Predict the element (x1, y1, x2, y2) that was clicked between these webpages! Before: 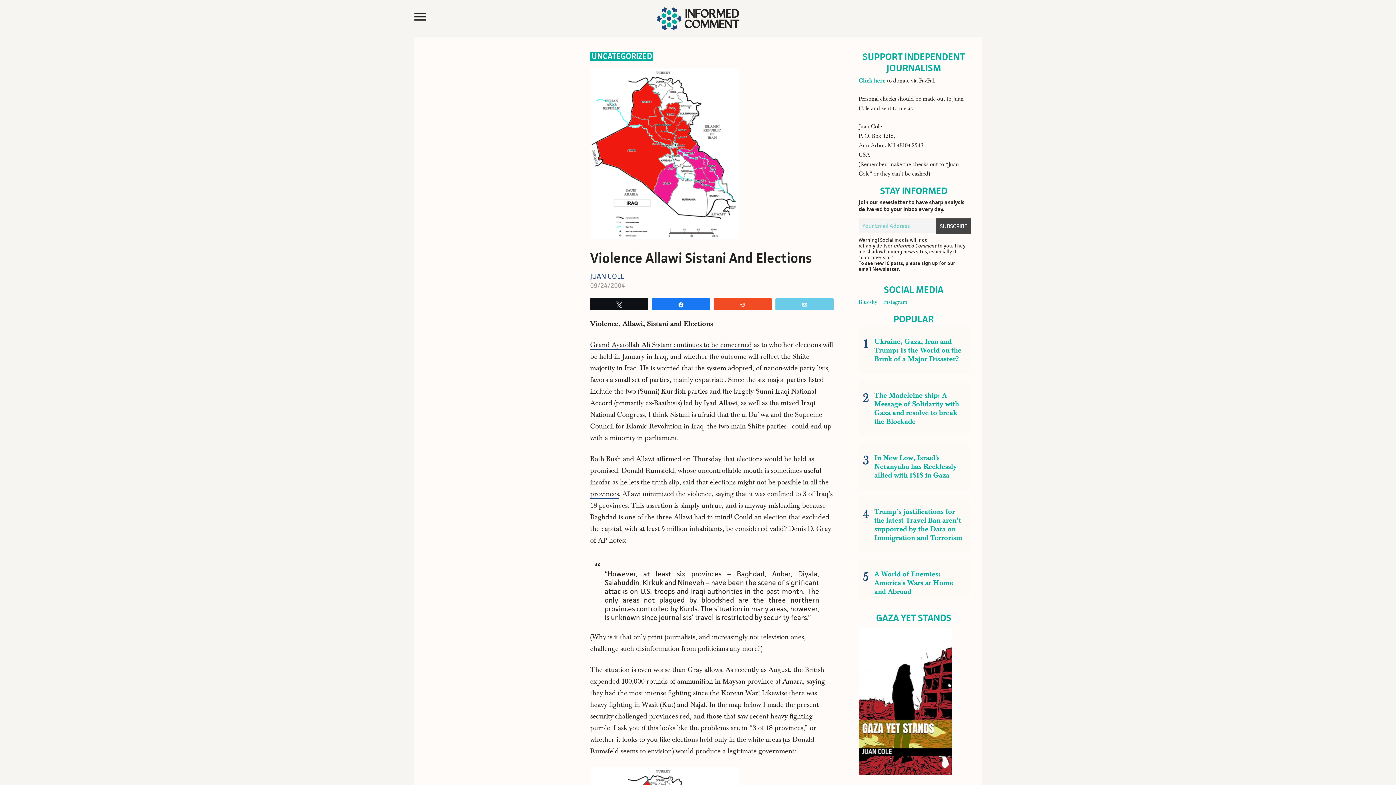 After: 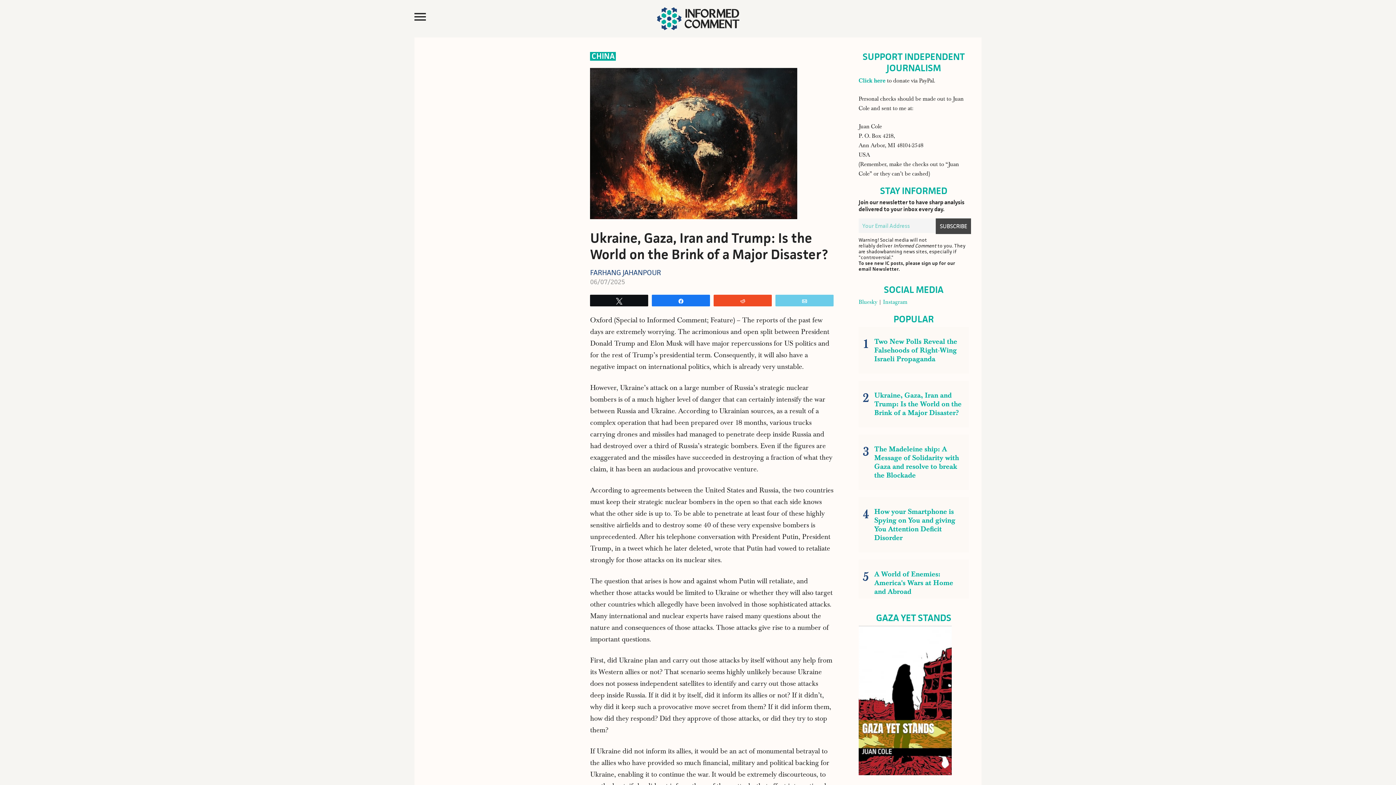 Action: bbox: (861, 334, 966, 366) label: Ukraine, Gaza, Iran and Trump: Is the World on the Brink of a Major Disaster?